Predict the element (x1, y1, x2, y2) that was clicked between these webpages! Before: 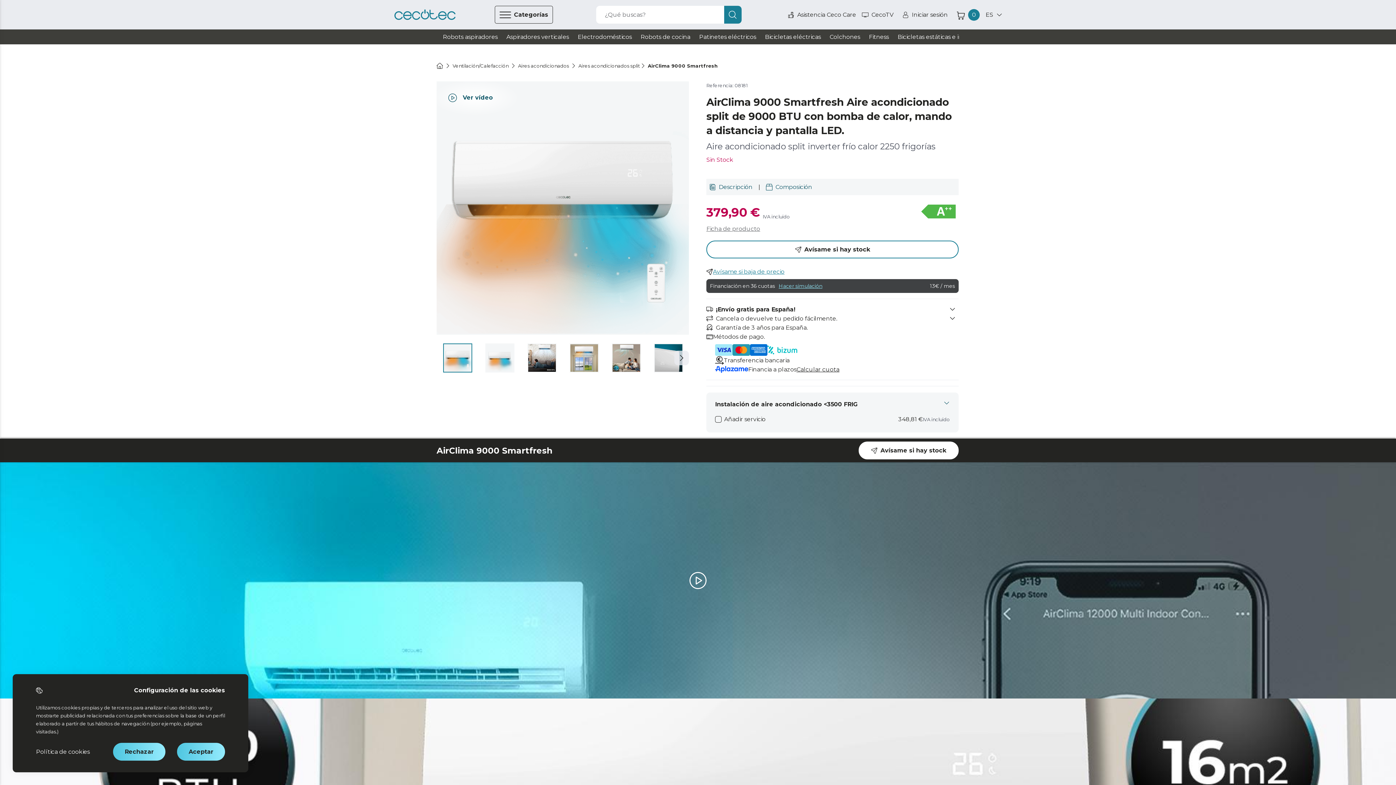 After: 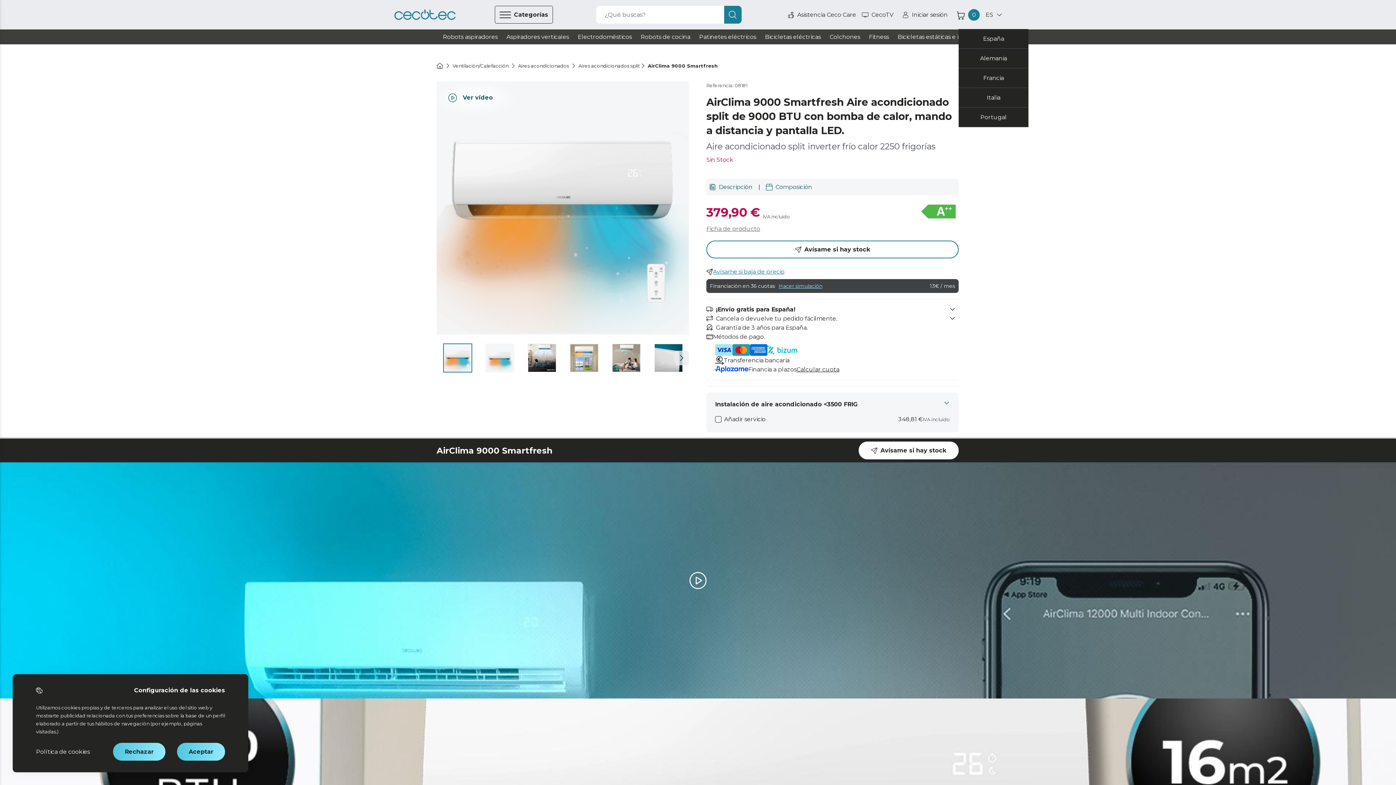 Action: bbox: (985, 10, 1002, 19) label: ES